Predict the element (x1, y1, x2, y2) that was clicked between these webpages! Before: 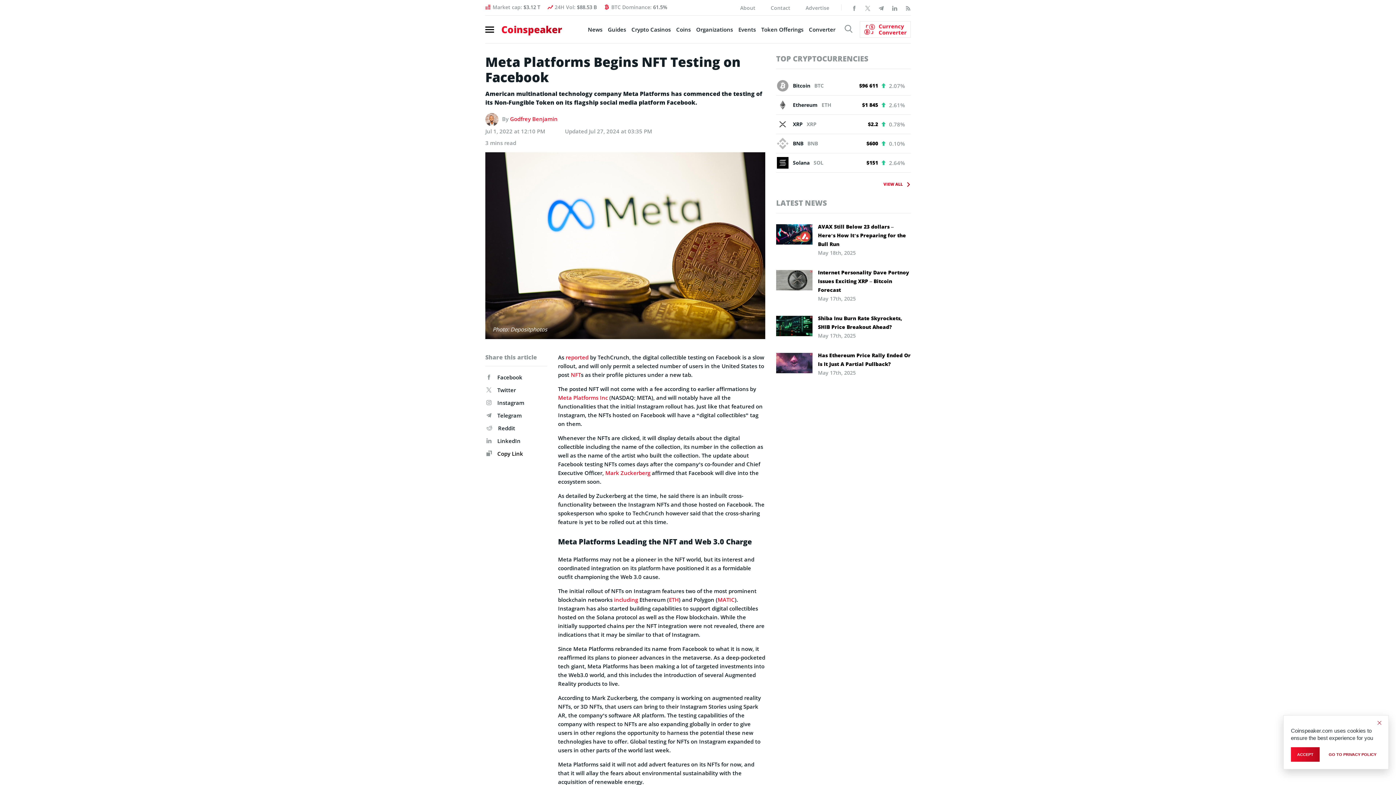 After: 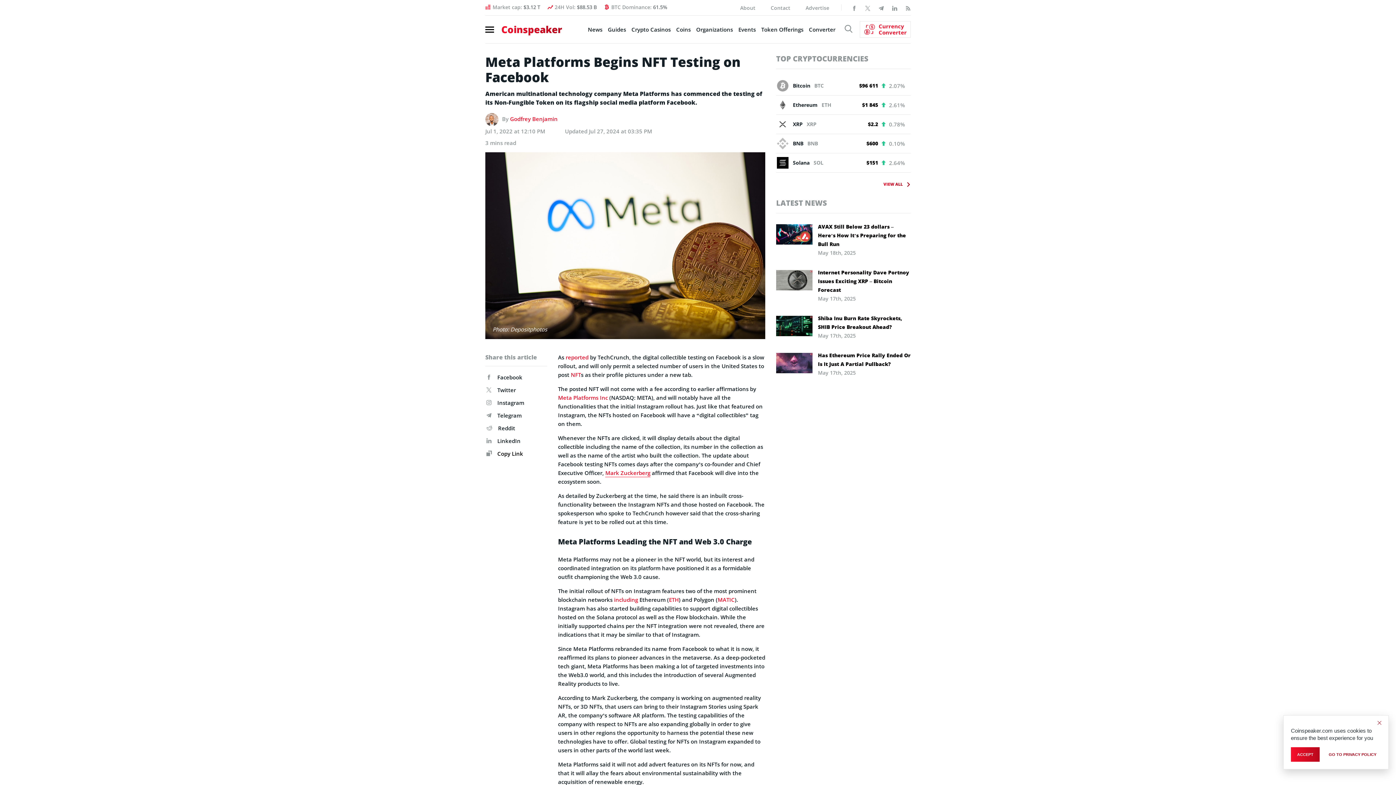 Action: bbox: (605, 468, 650, 477) label: Mark Zuckerberg